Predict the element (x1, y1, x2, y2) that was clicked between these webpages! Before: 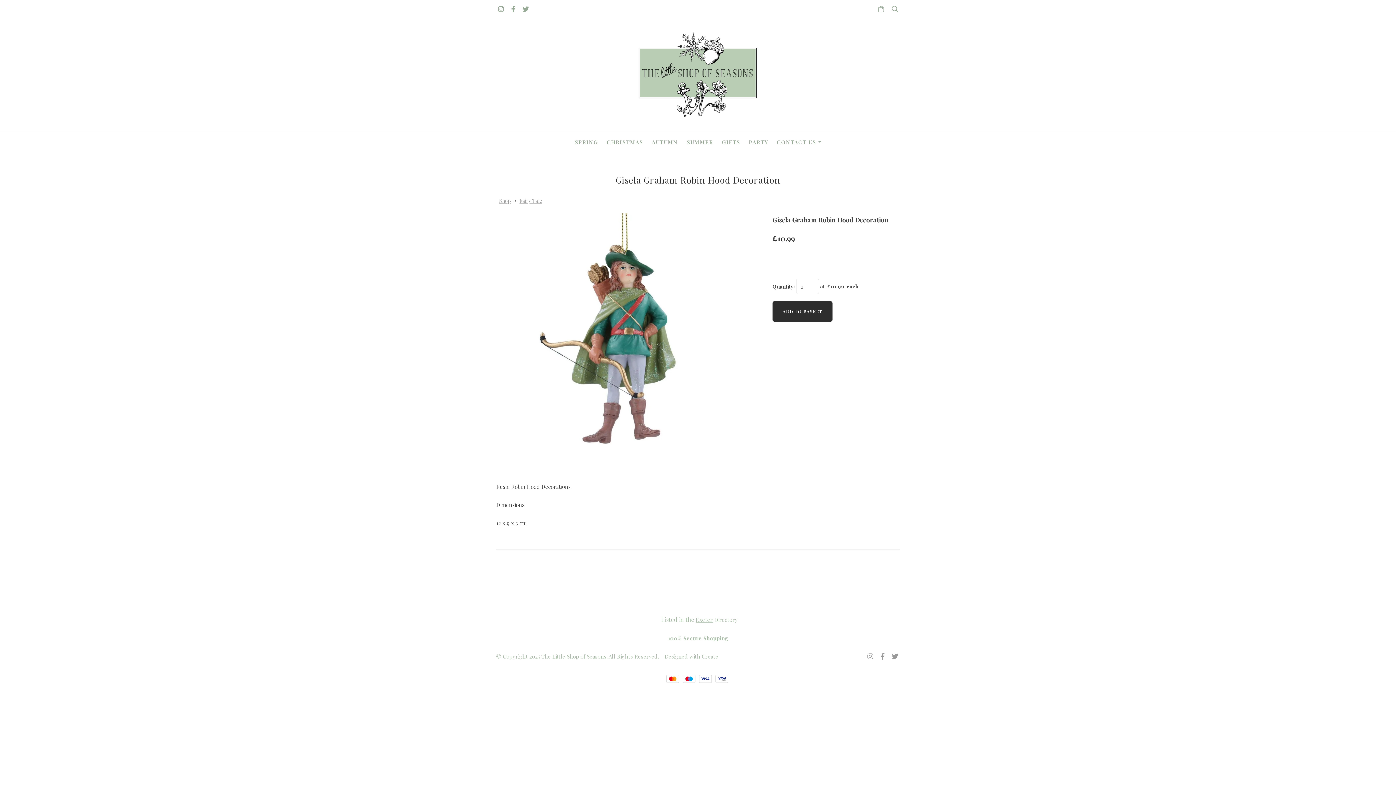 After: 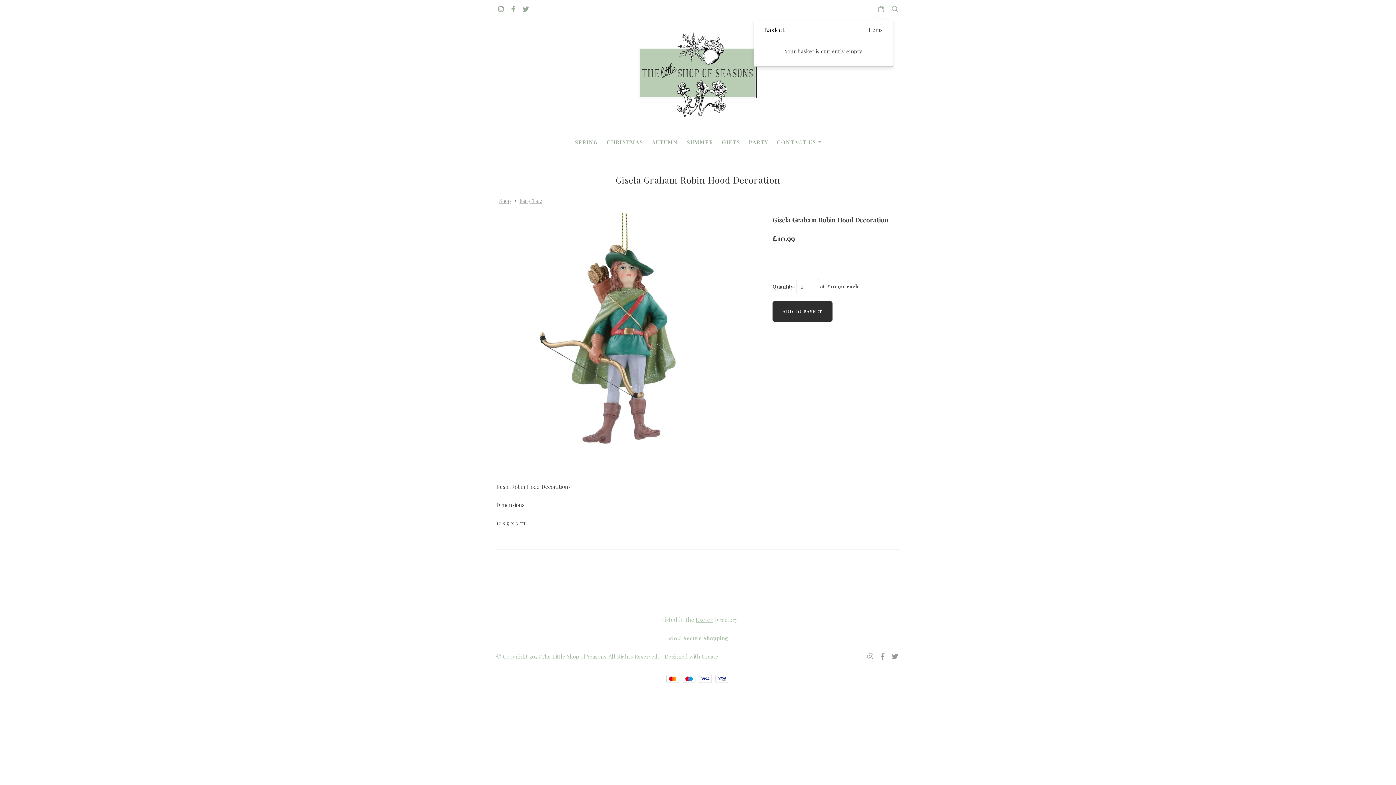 Action: bbox: (876, 5, 886, 12)